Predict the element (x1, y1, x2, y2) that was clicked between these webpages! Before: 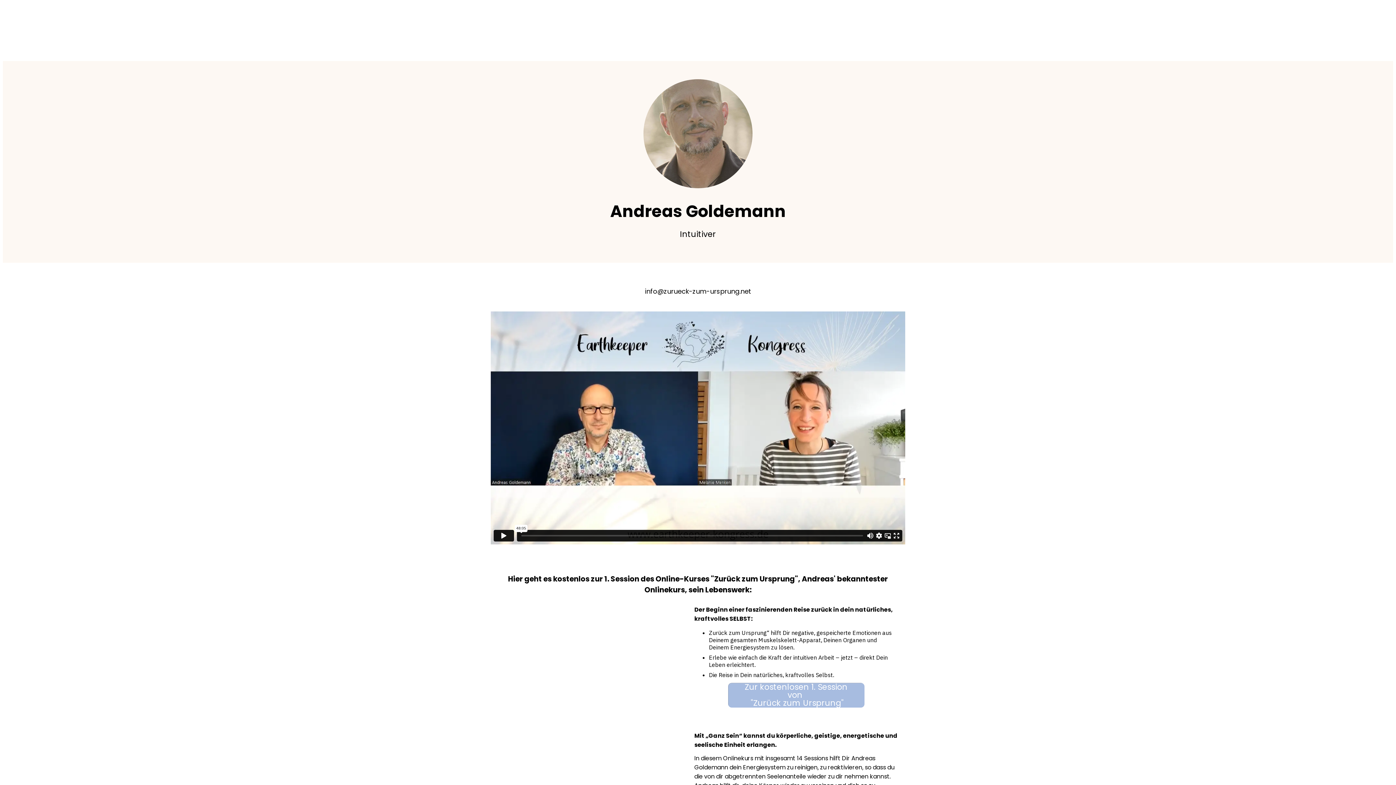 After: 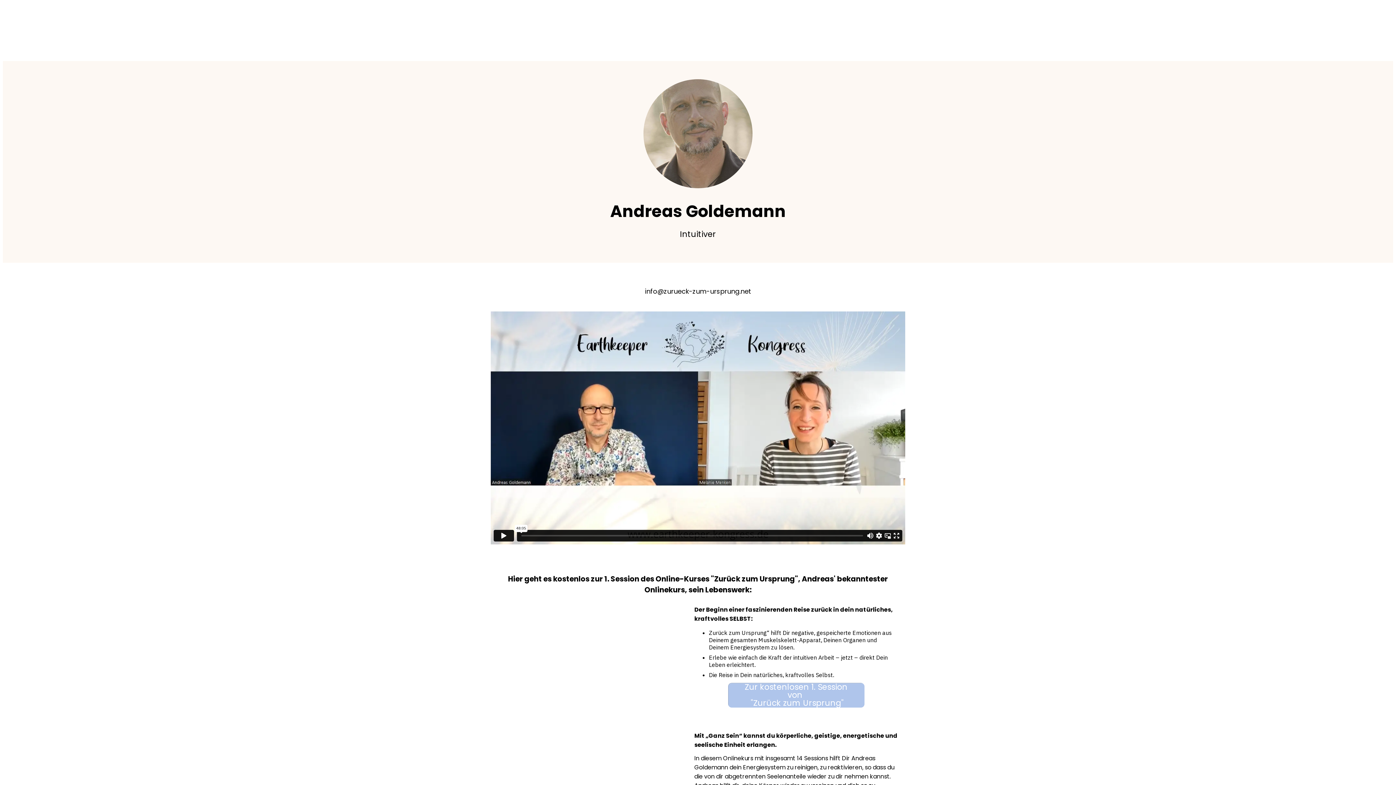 Action: label: Zur kostenlosen 1. Session von 
 "Zurück zum Ursprung" bbox: (728, 683, 864, 708)